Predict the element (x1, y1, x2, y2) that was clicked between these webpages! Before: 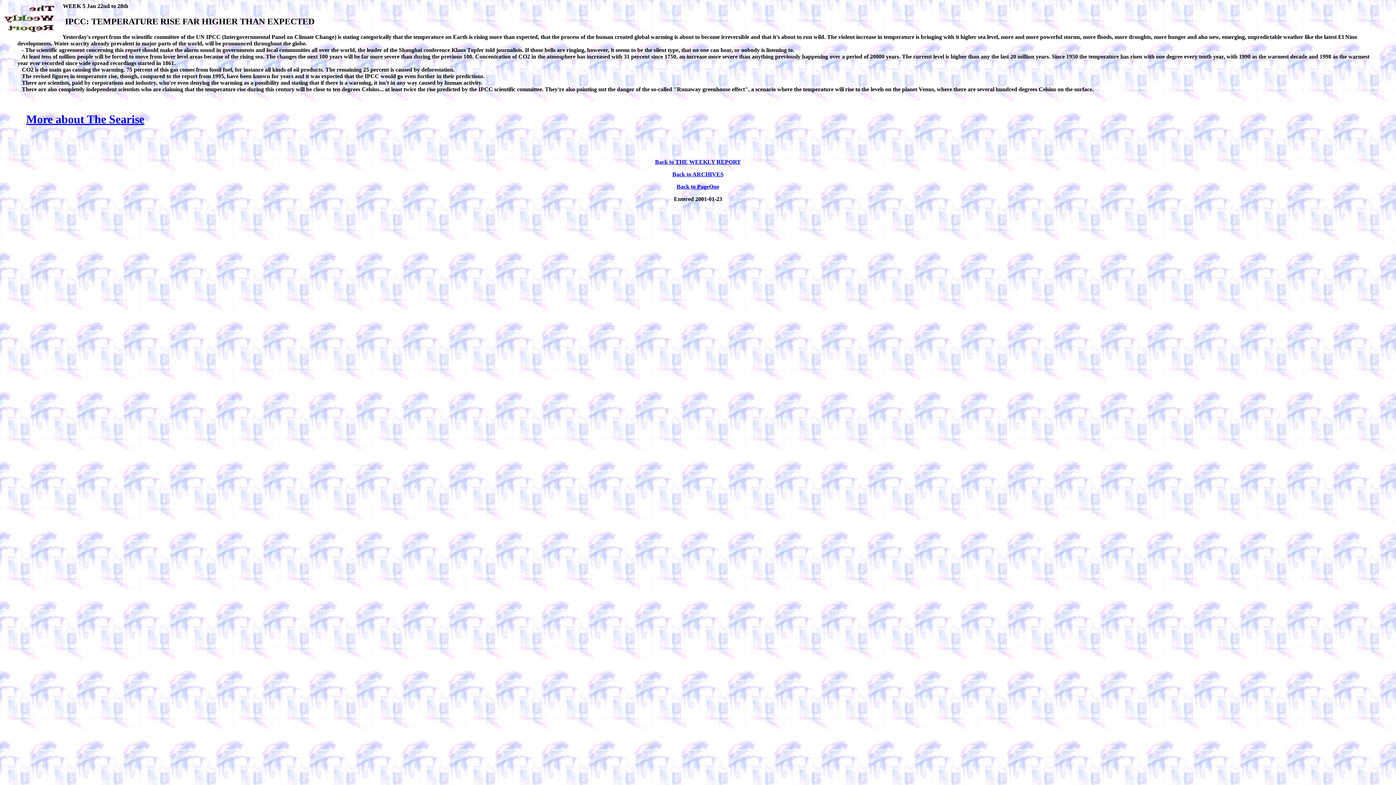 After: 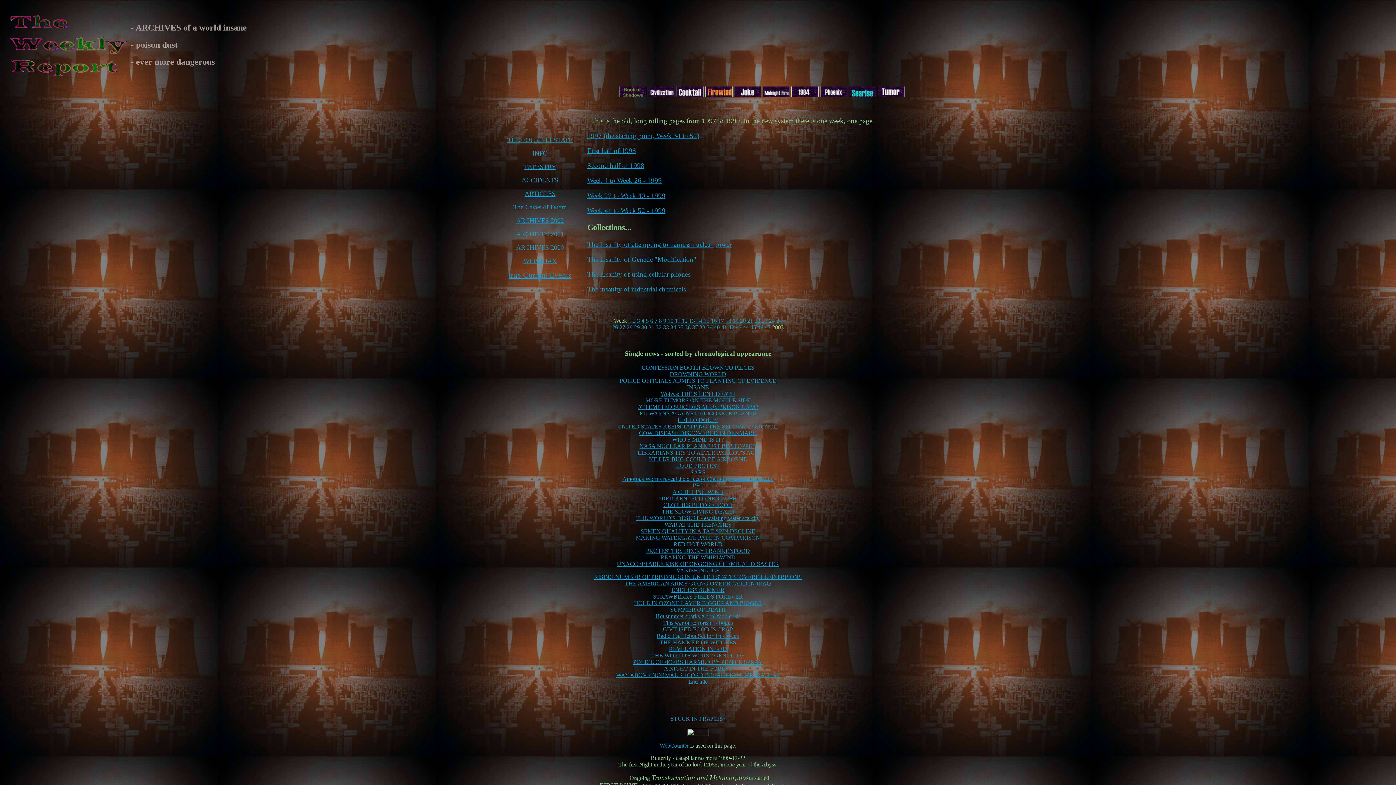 Action: bbox: (672, 171, 723, 177) label: Back to ARCHIVES